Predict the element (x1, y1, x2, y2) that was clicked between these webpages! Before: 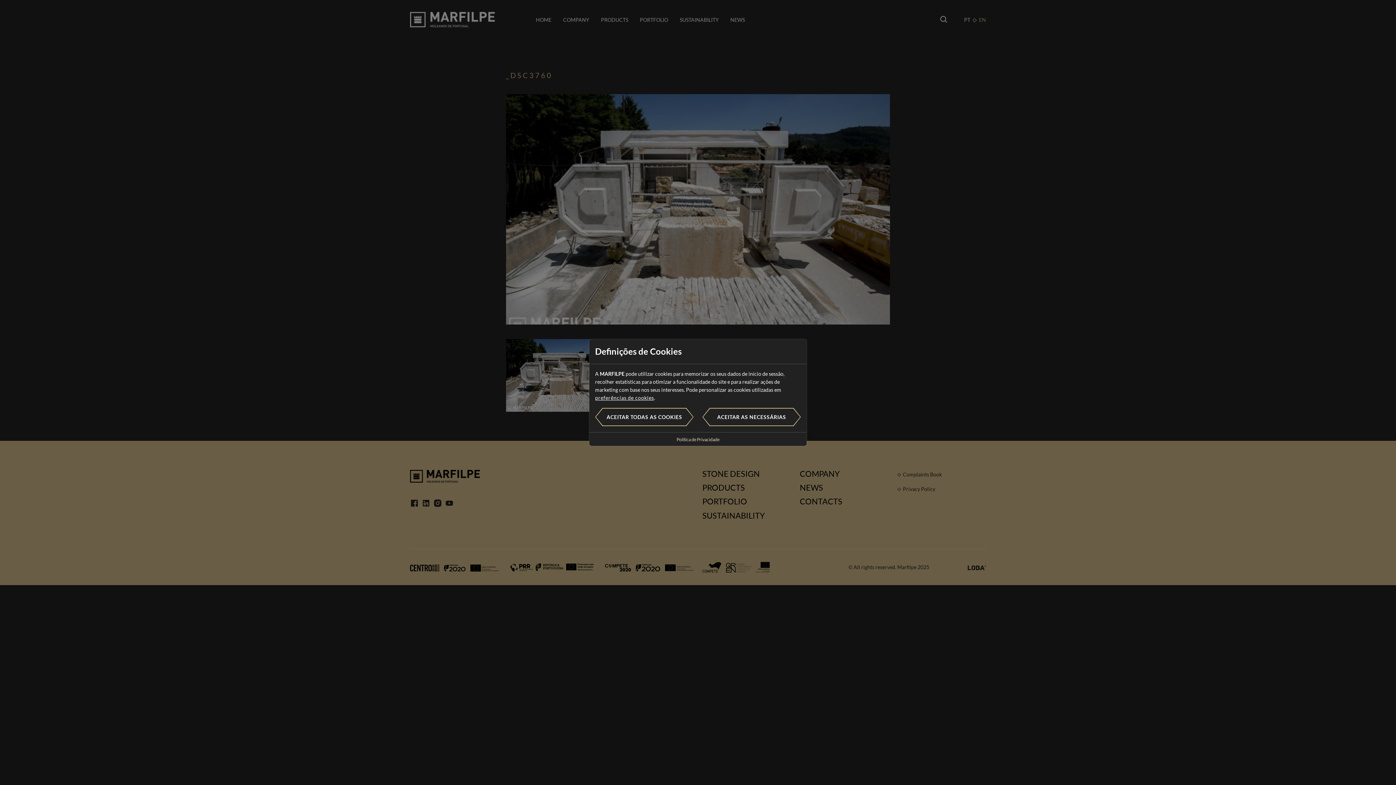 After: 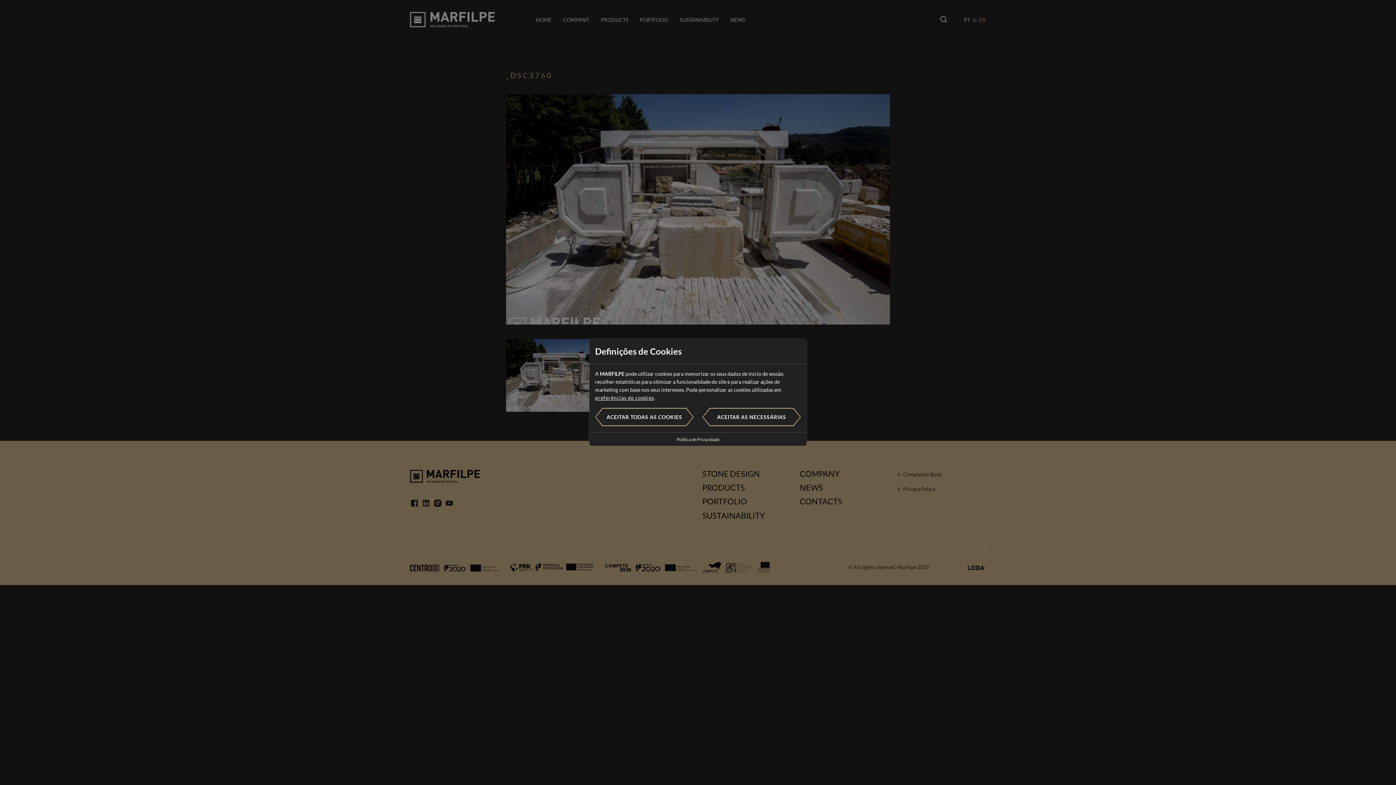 Action: bbox: (676, 435, 719, 443) label: Política de Privacidade